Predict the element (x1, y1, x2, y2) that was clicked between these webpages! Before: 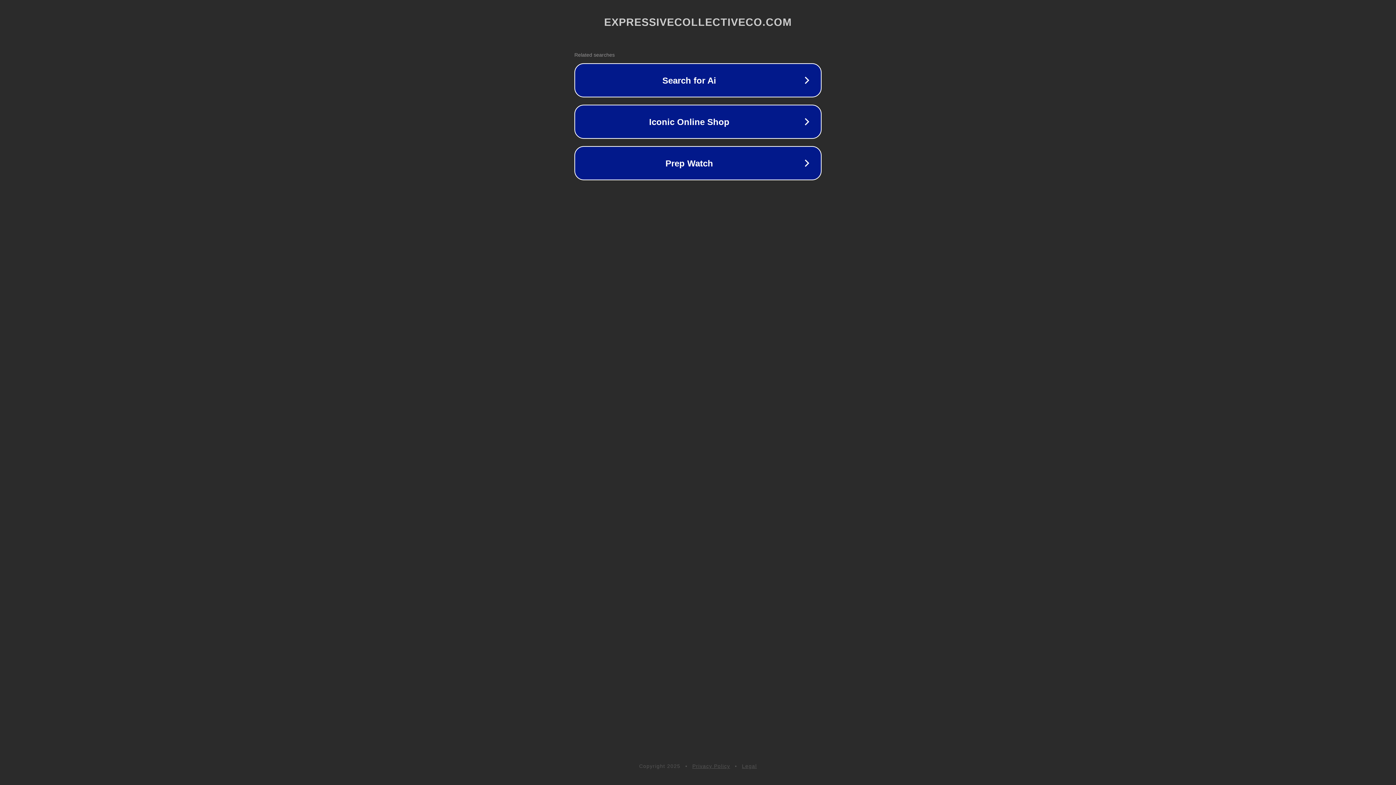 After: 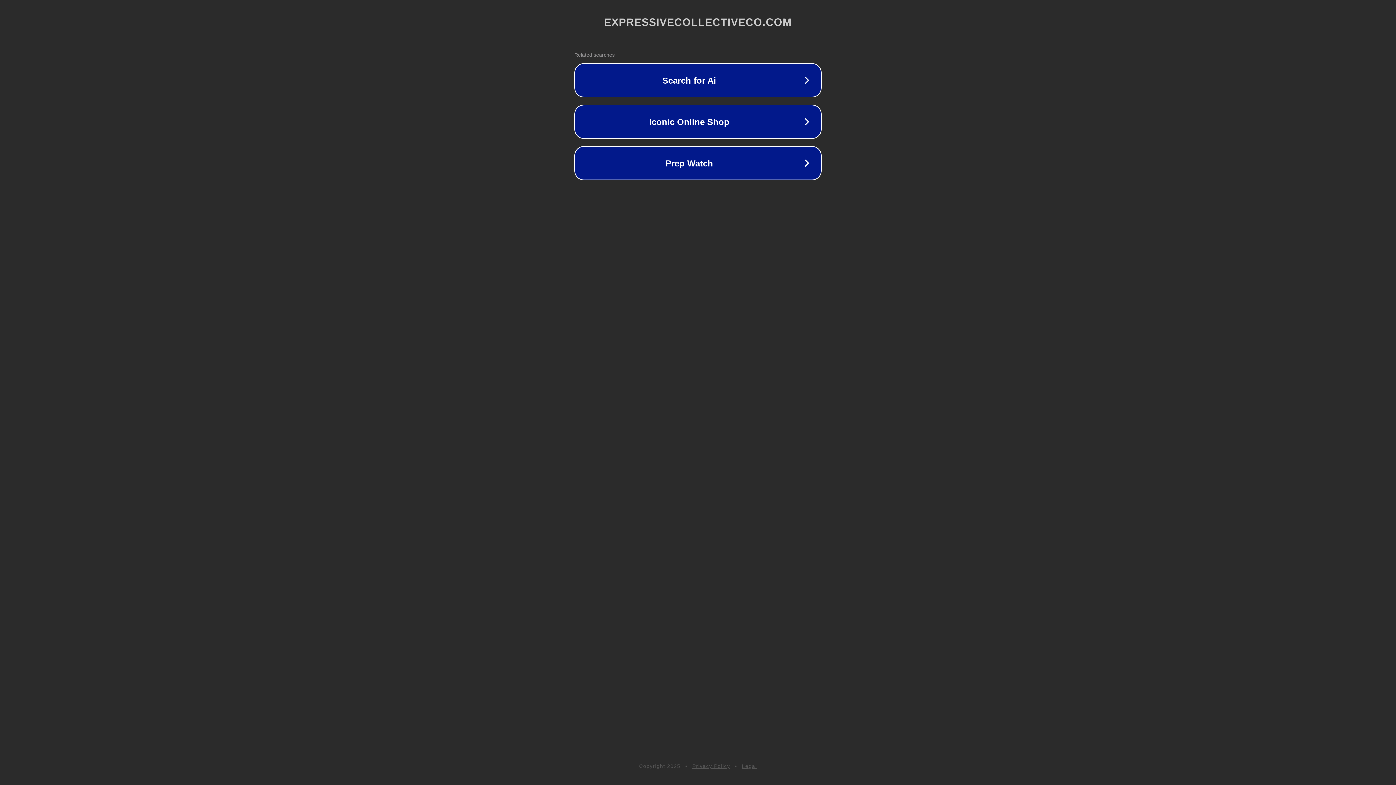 Action: label: Privacy Policy bbox: (692, 763, 730, 769)